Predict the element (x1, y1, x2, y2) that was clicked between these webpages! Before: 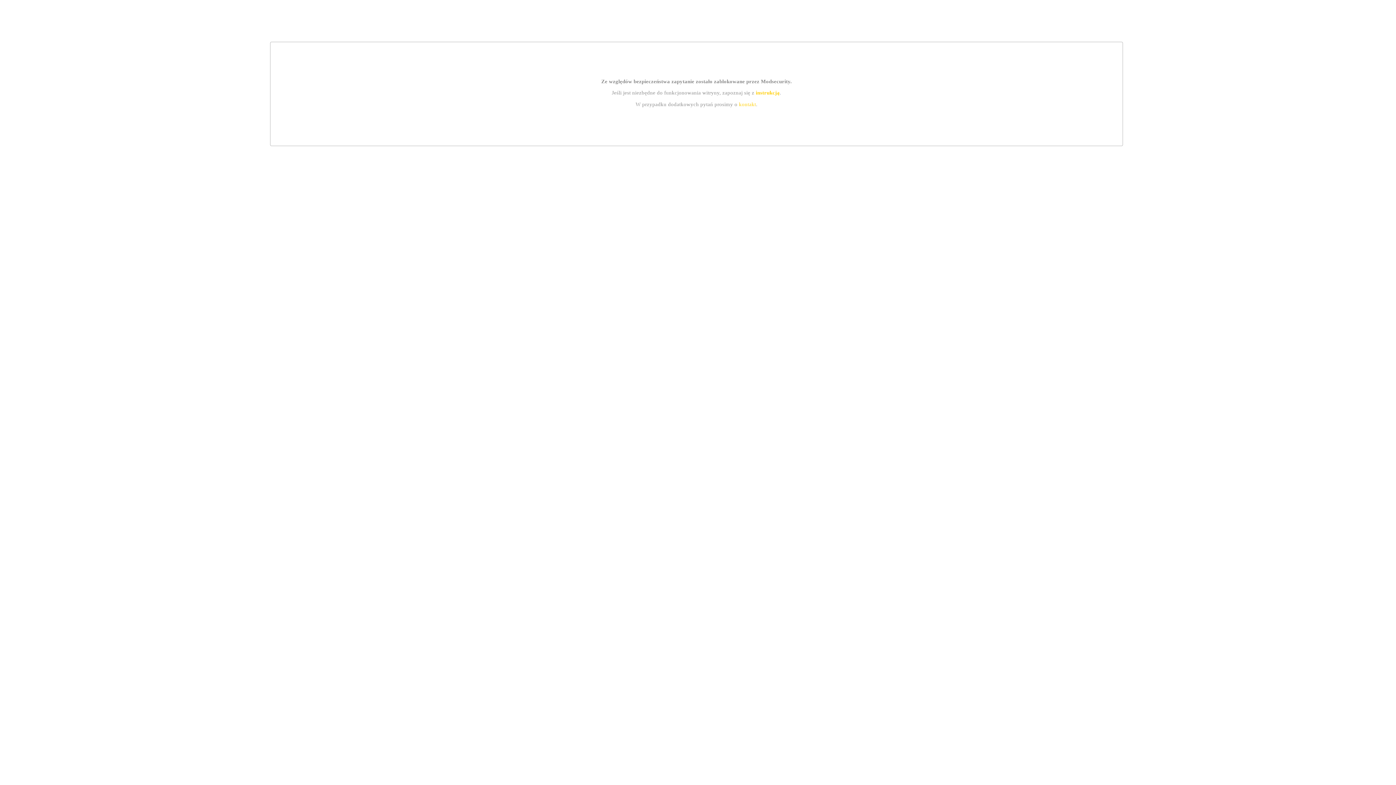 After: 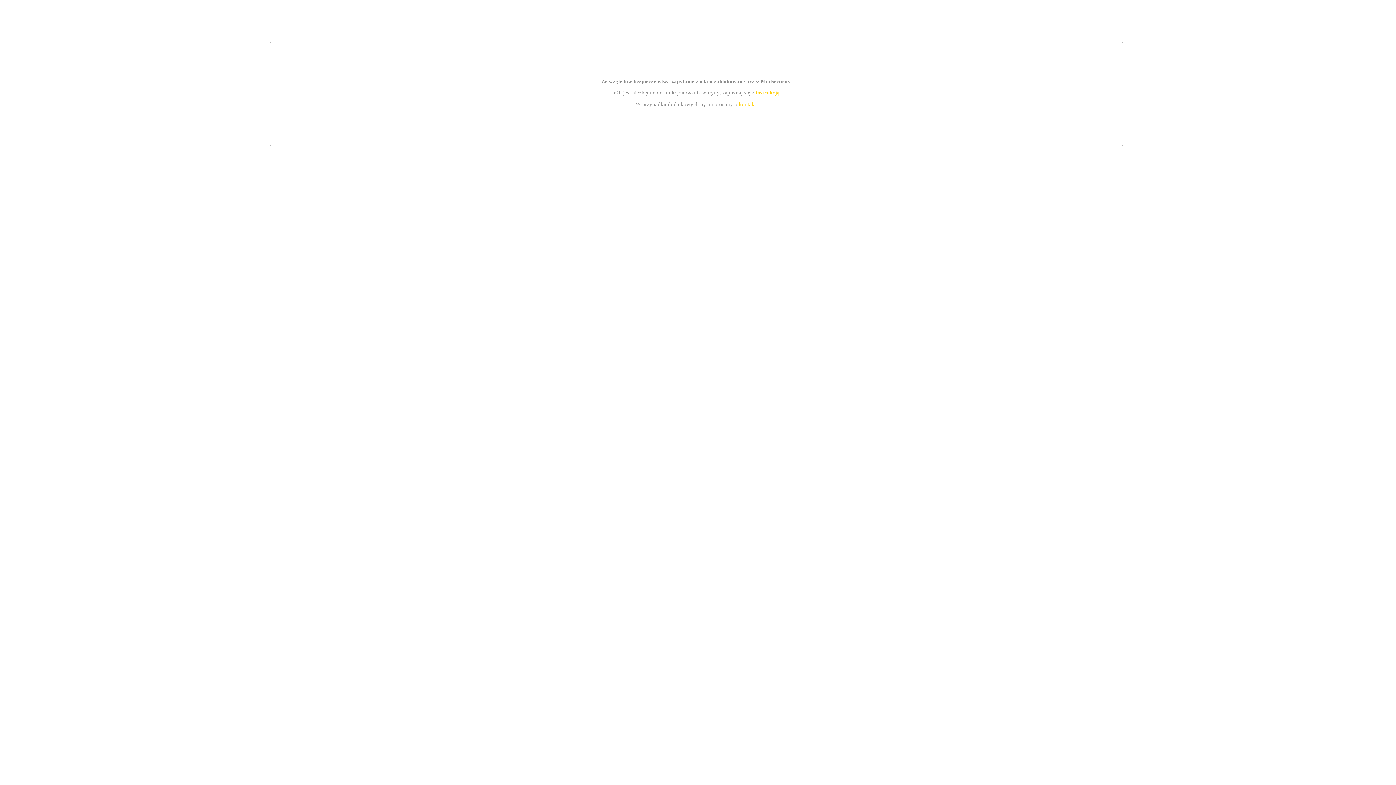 Action: label: instrukcją bbox: (755, 89, 779, 95)